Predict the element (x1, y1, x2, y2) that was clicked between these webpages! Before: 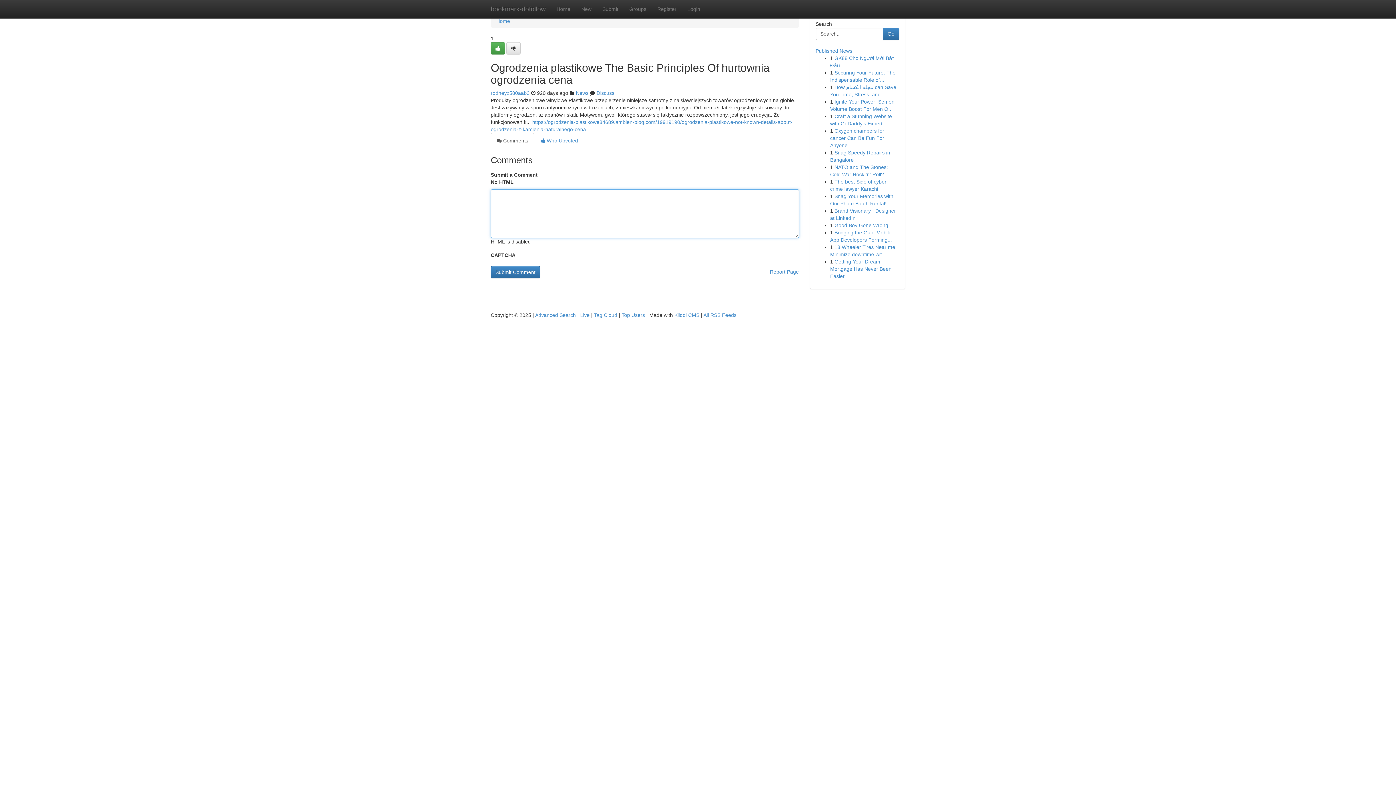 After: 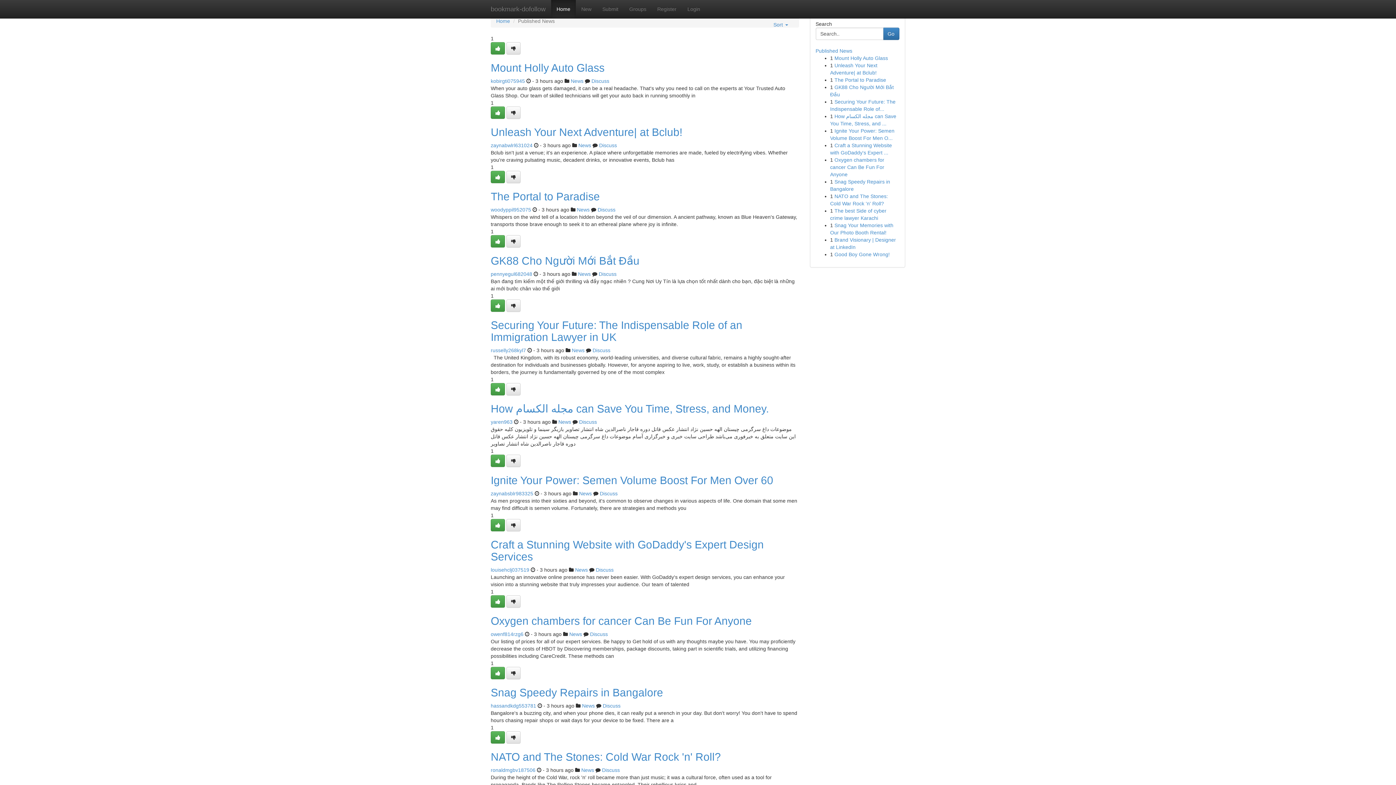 Action: label: Live bbox: (580, 312, 589, 318)